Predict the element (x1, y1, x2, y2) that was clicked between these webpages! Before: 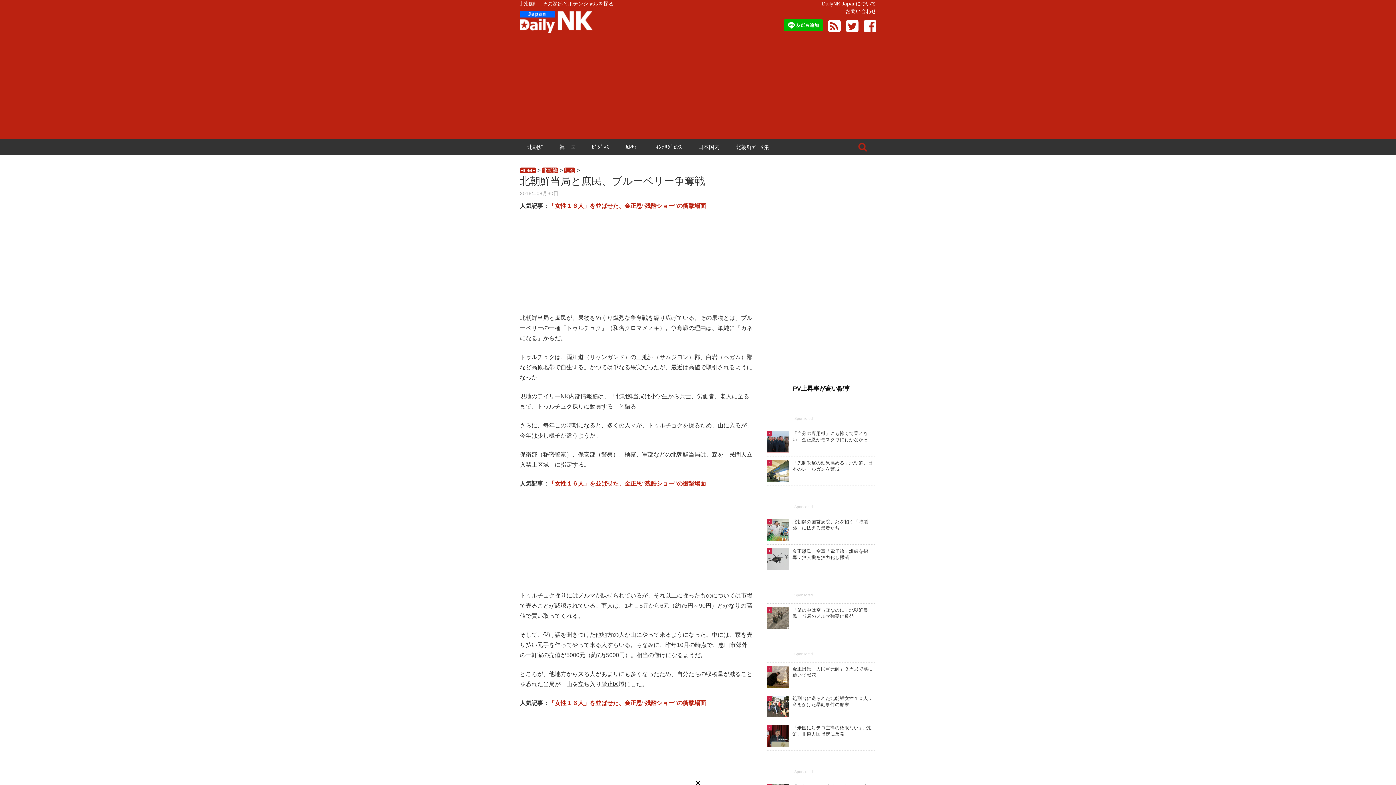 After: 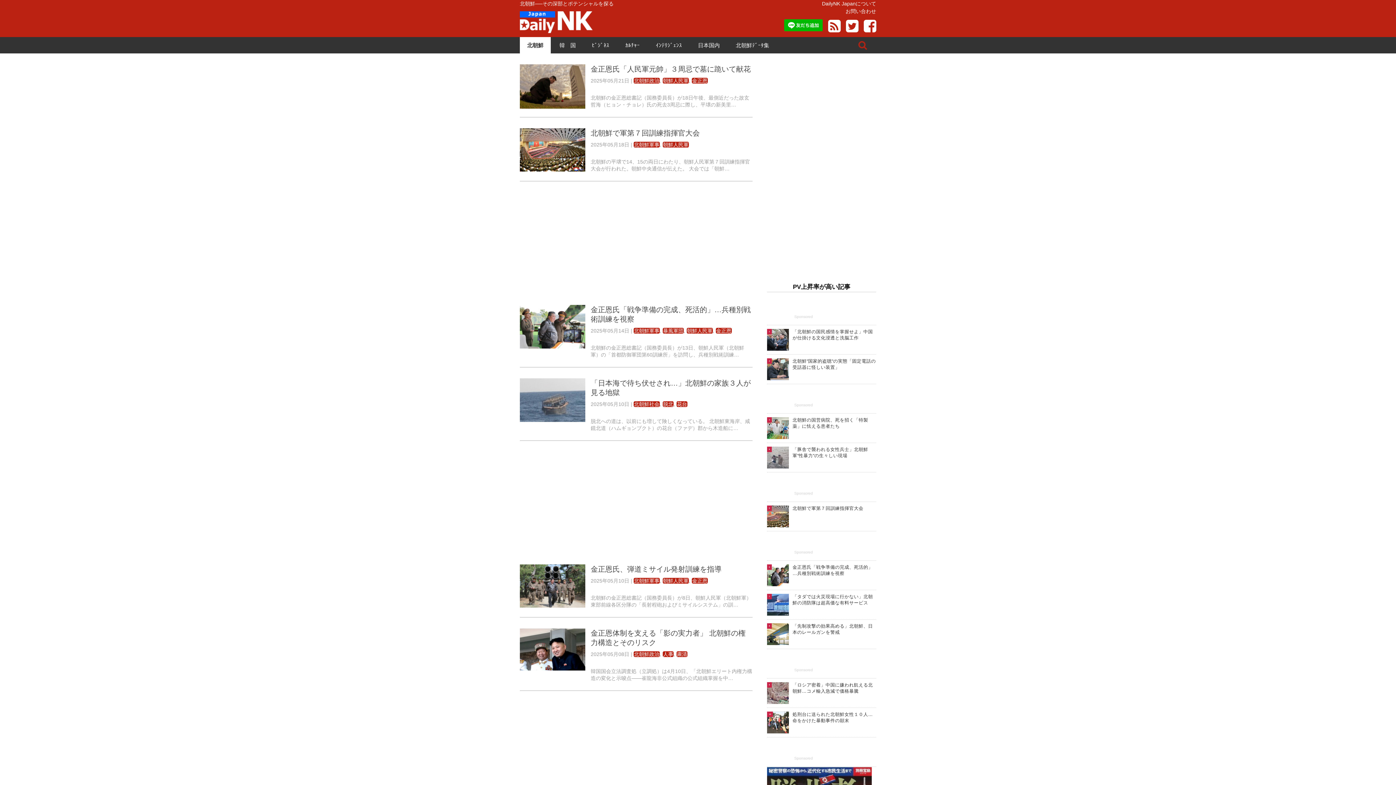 Action: label: 北朝鮮 bbox: (542, 167, 558, 173)